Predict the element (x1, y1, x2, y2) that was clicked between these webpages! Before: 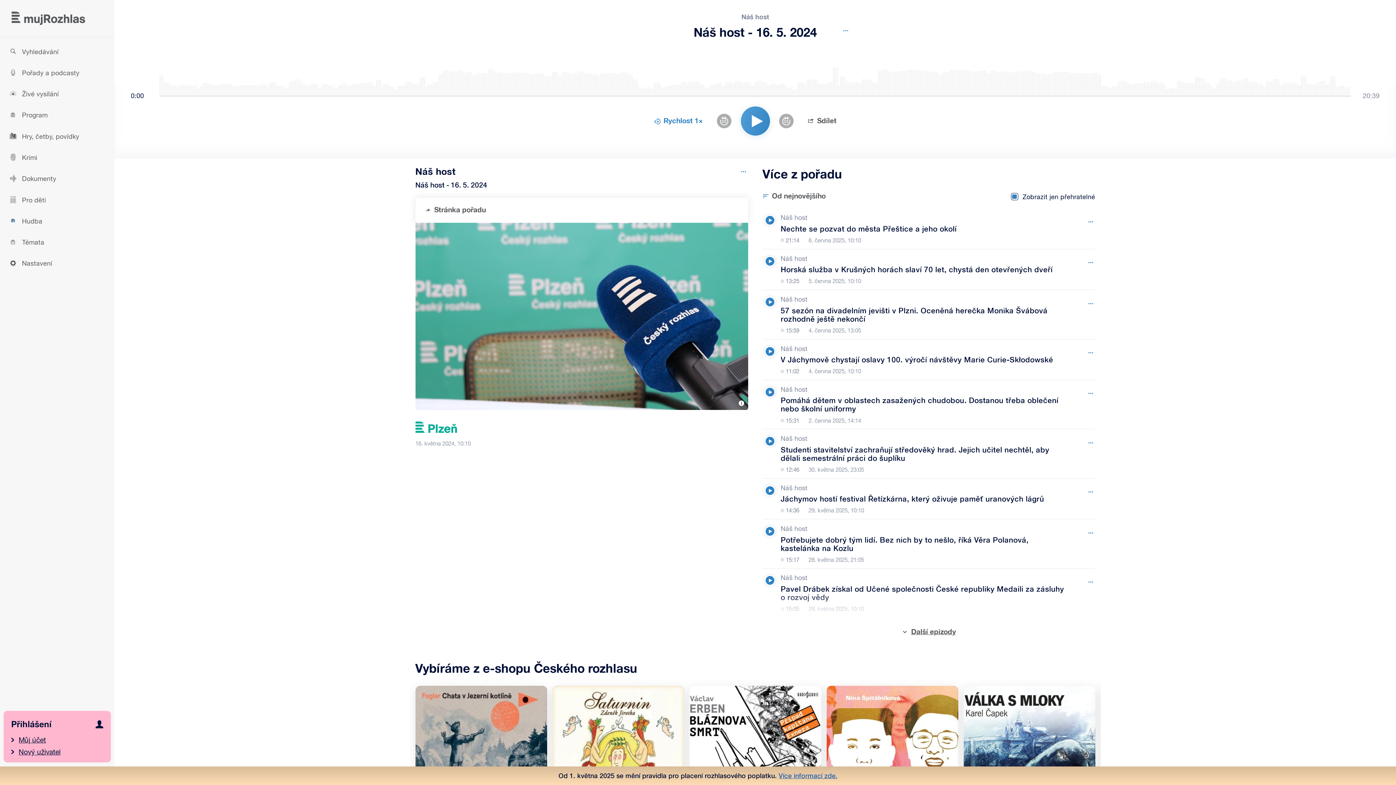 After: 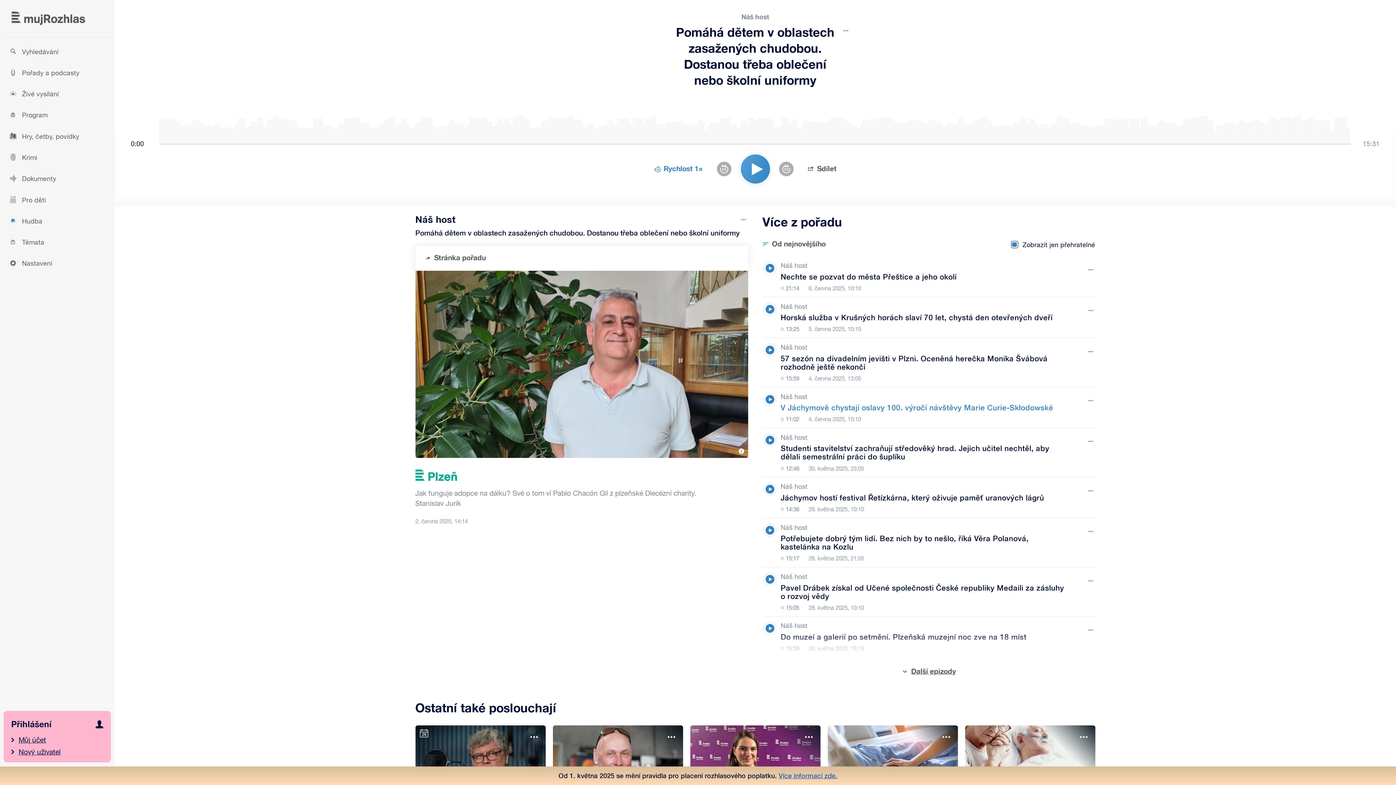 Action: label: Náš host, Epizoda: Pomáhá dětem v oblastech zasažených chudobou. Dostanou třeba oblečení nebo školní uniformy bbox: (780, 380, 1067, 429)